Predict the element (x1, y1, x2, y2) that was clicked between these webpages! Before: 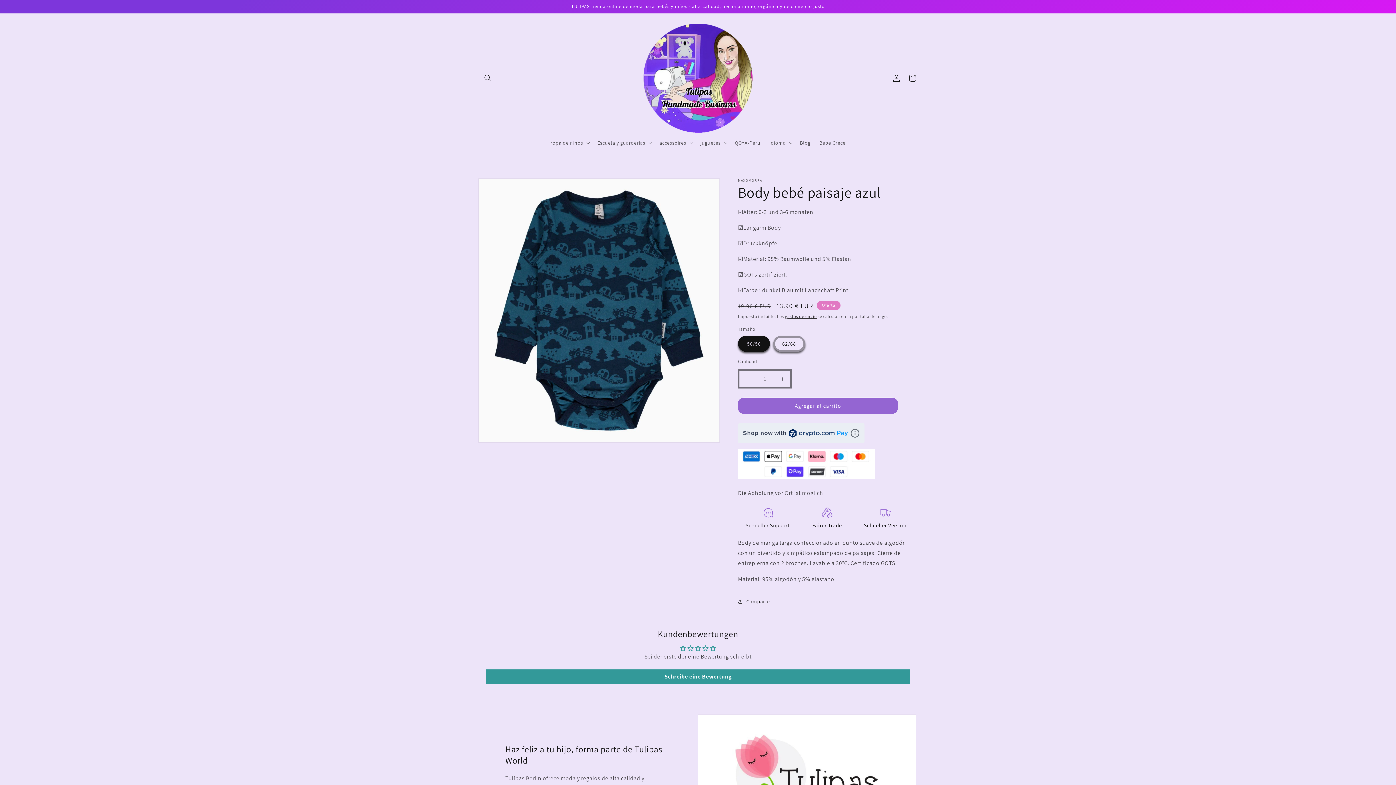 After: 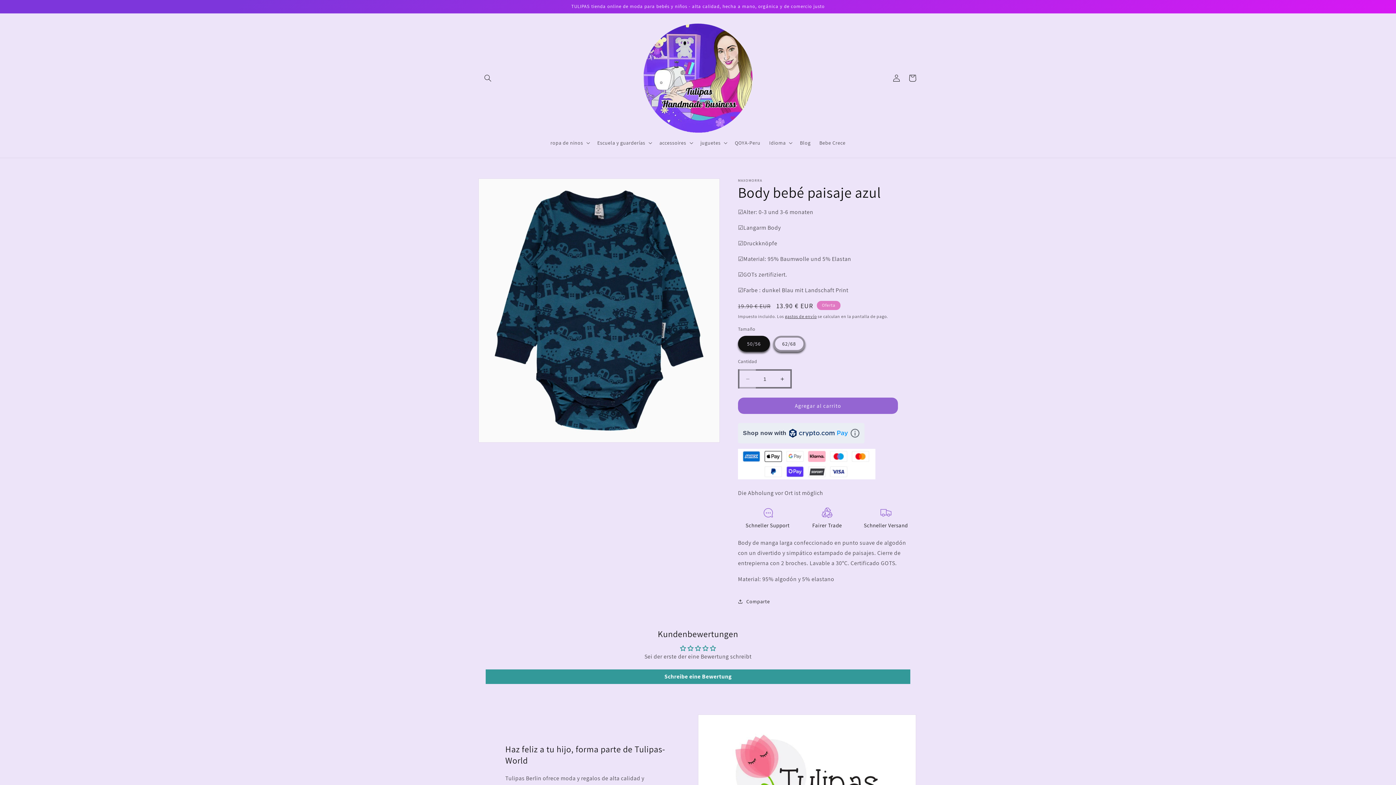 Action: bbox: (739, 369, 756, 388) label: Reducir cantidad para Body bebé paisaje azul